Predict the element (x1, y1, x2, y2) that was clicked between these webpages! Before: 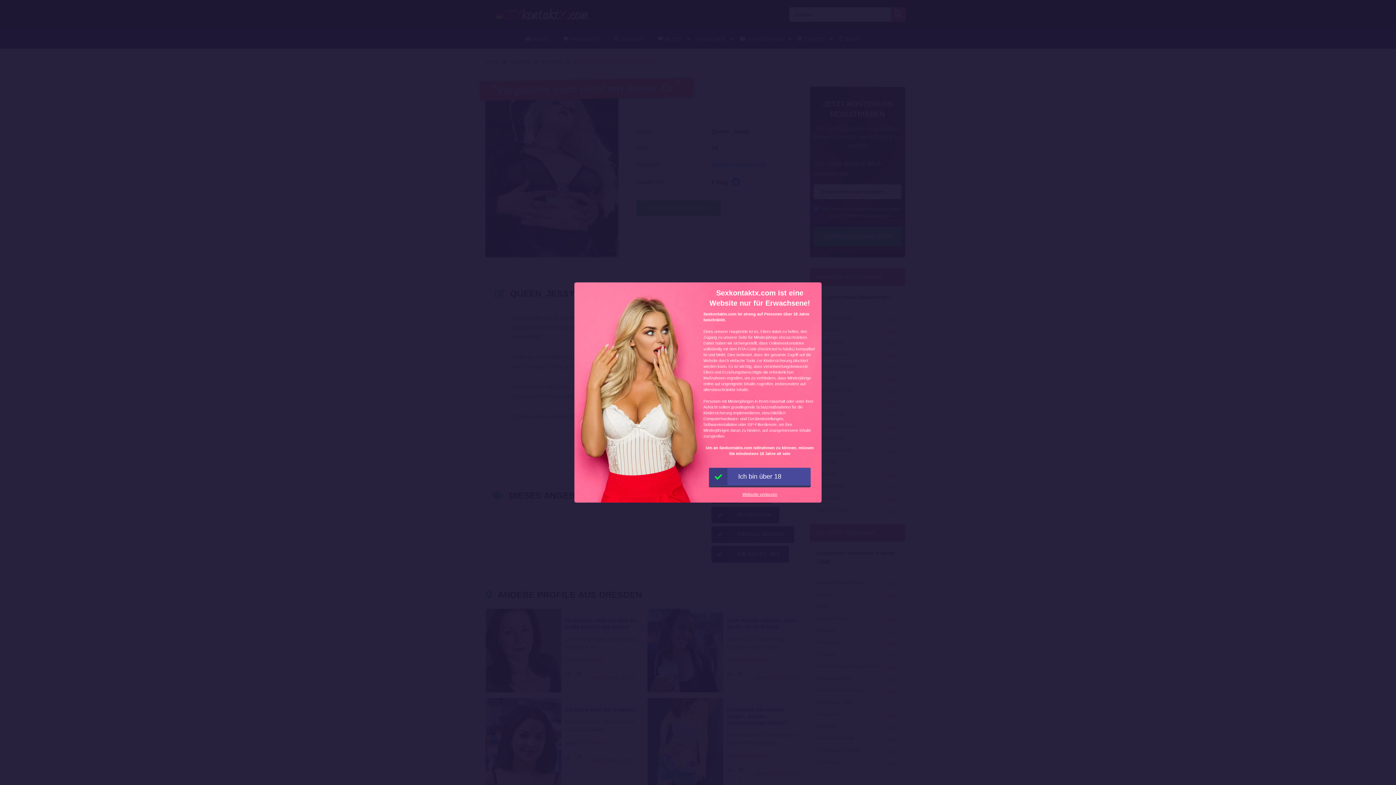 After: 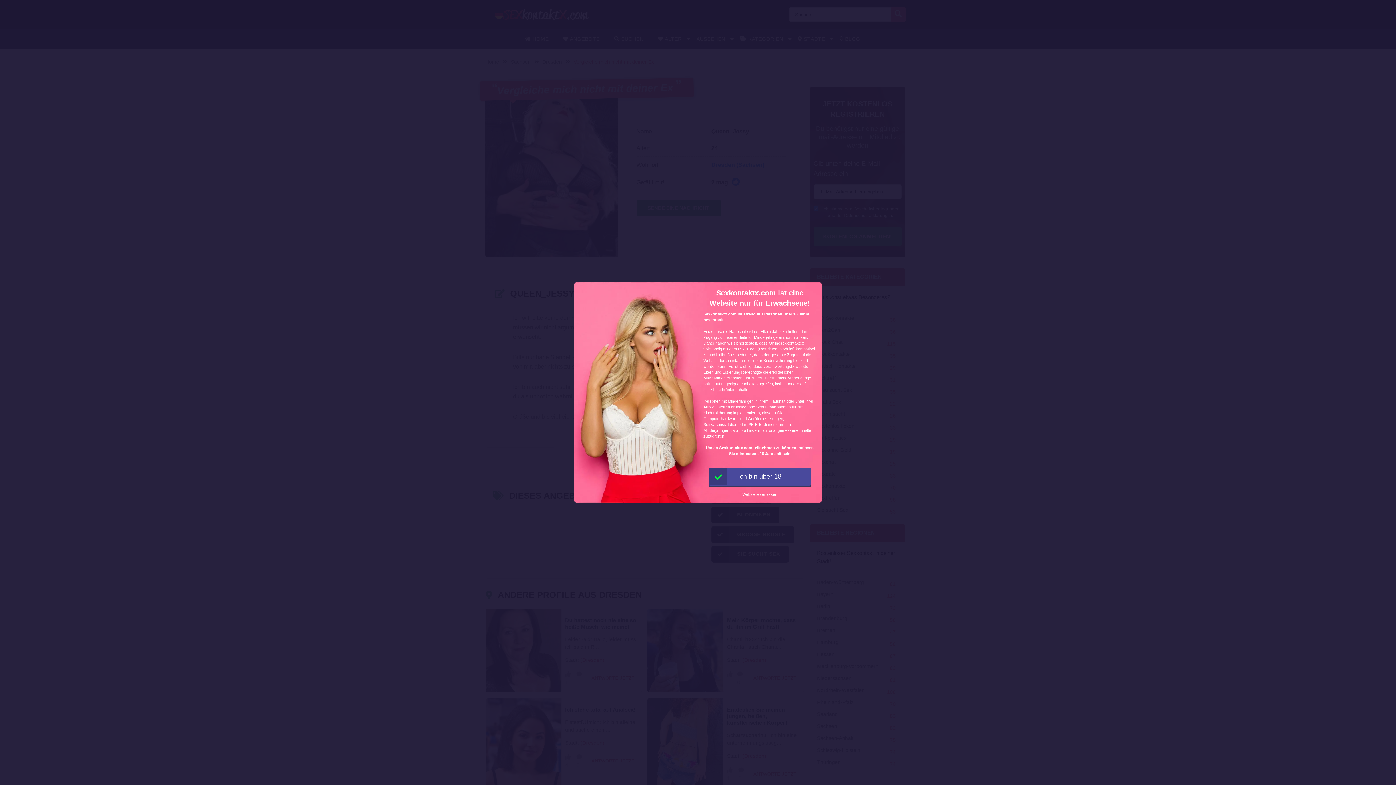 Action: bbox: (742, 492, 777, 496) label: Webseite verlassen